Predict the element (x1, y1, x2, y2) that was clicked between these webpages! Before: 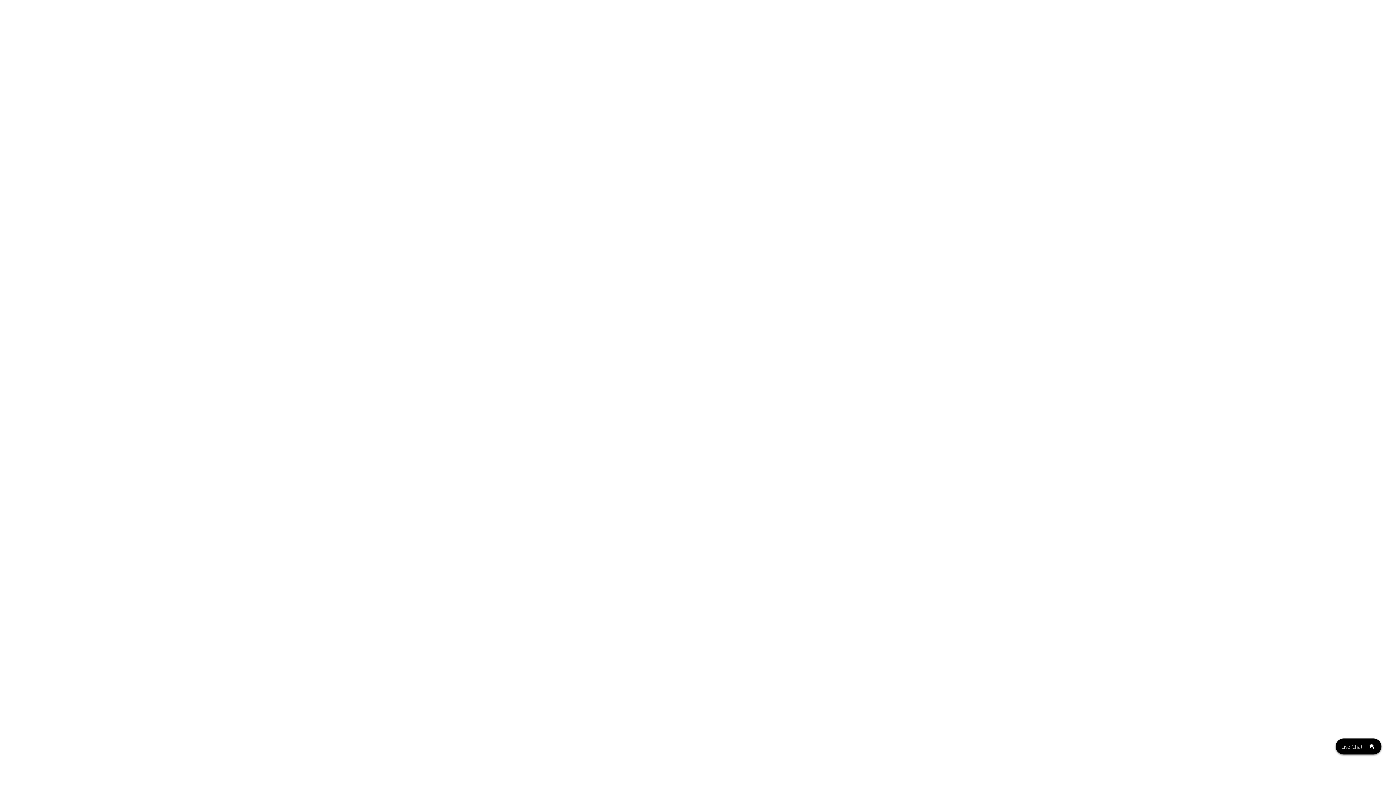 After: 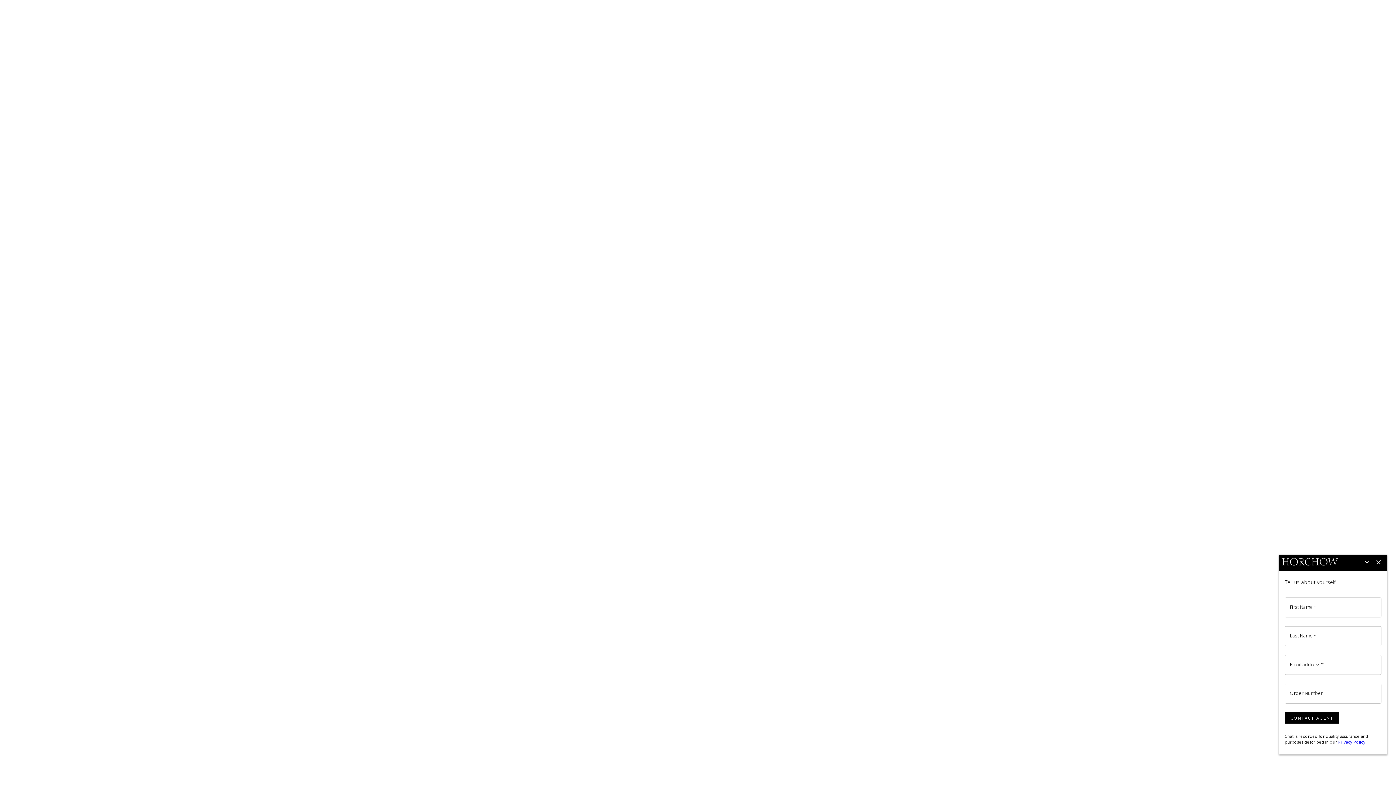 Action: bbox: (1330, 738, 1387, 754) label: Live Chat